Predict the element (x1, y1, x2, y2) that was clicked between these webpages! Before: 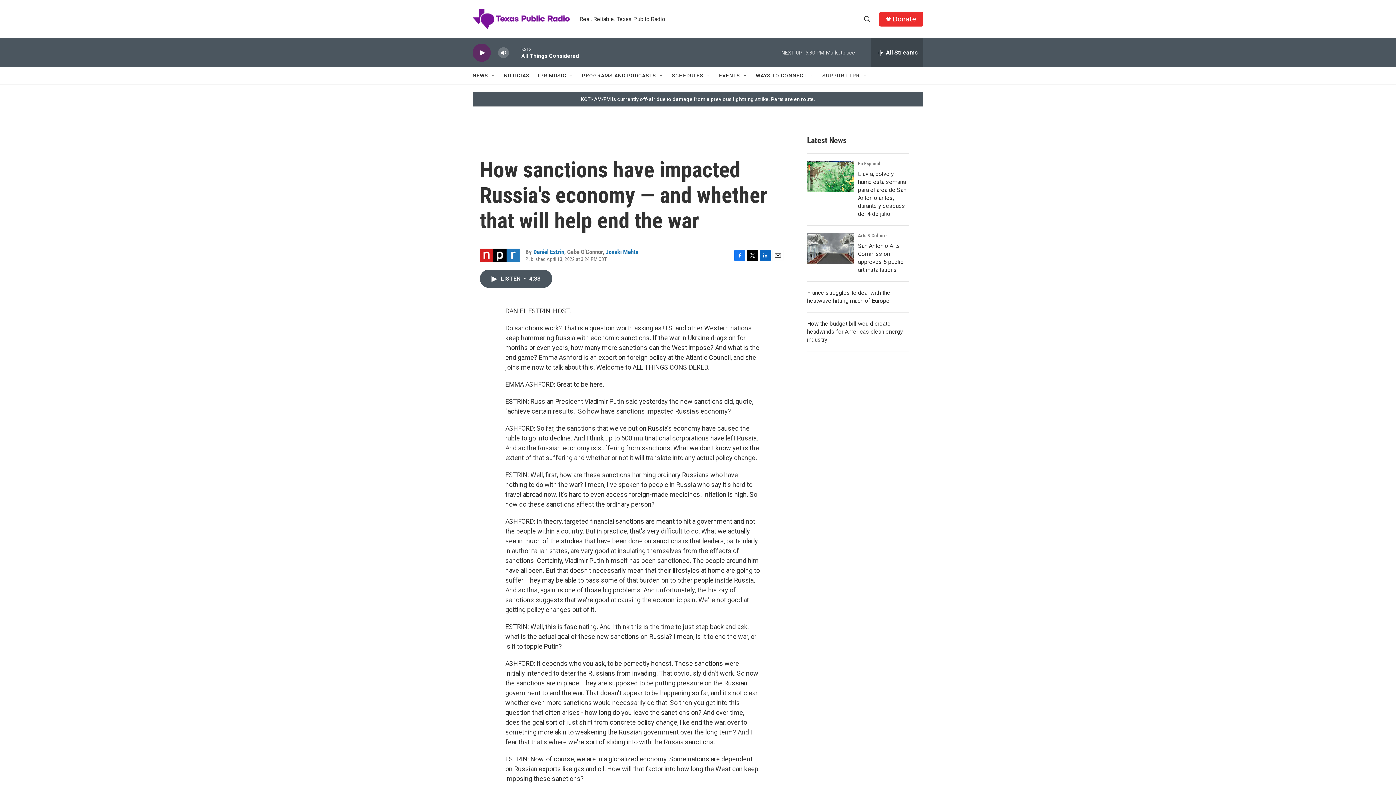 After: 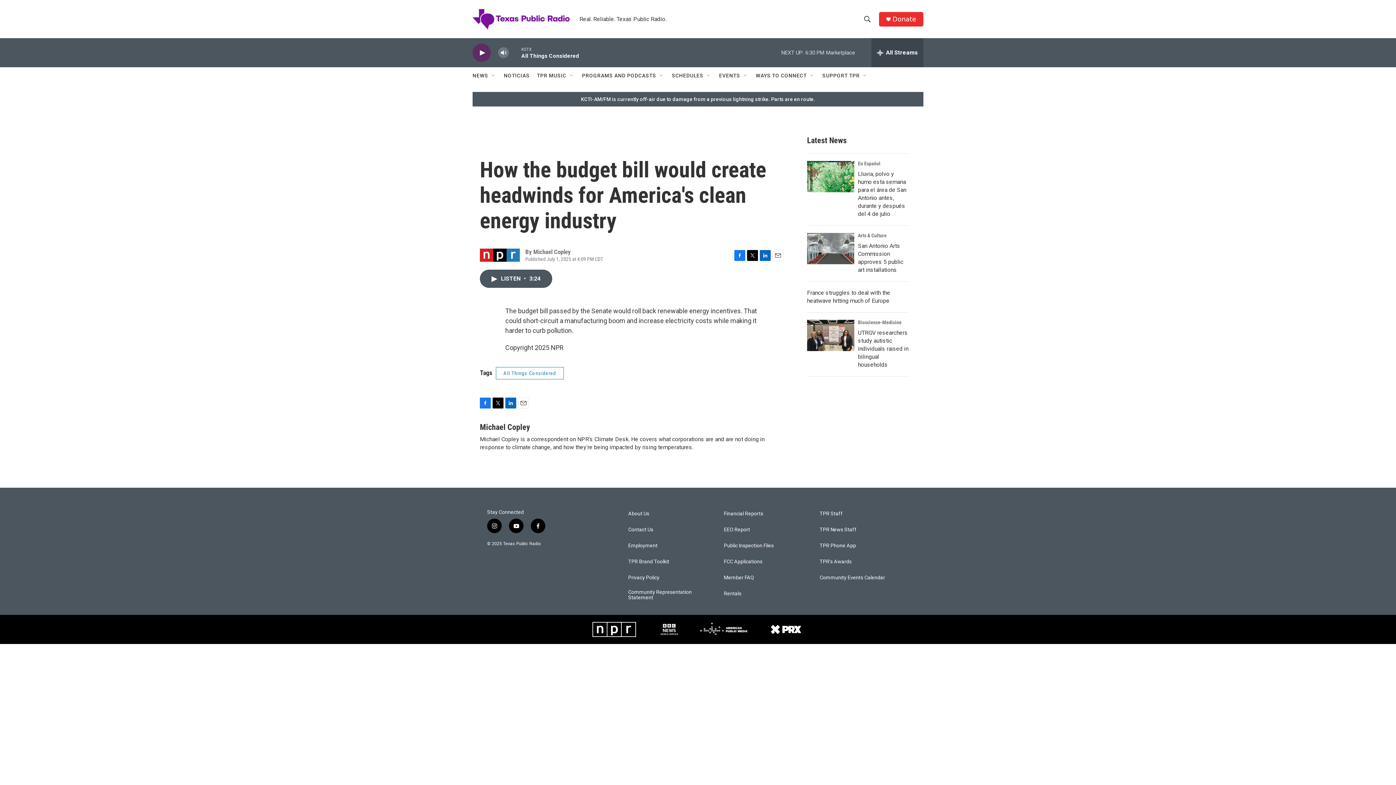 Action: label: How the budget bill would create headwinds for America's clean energy industry bbox: (807, 320, 903, 343)